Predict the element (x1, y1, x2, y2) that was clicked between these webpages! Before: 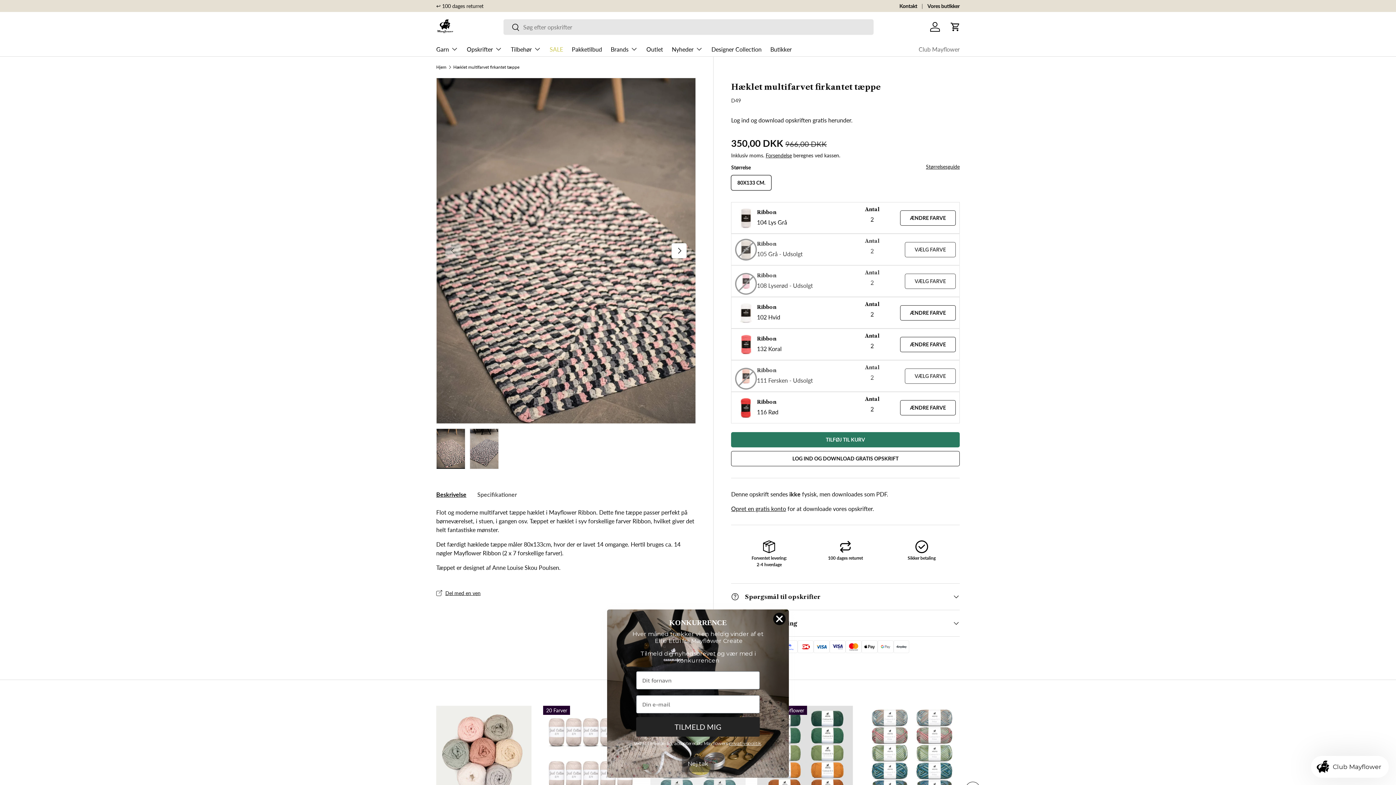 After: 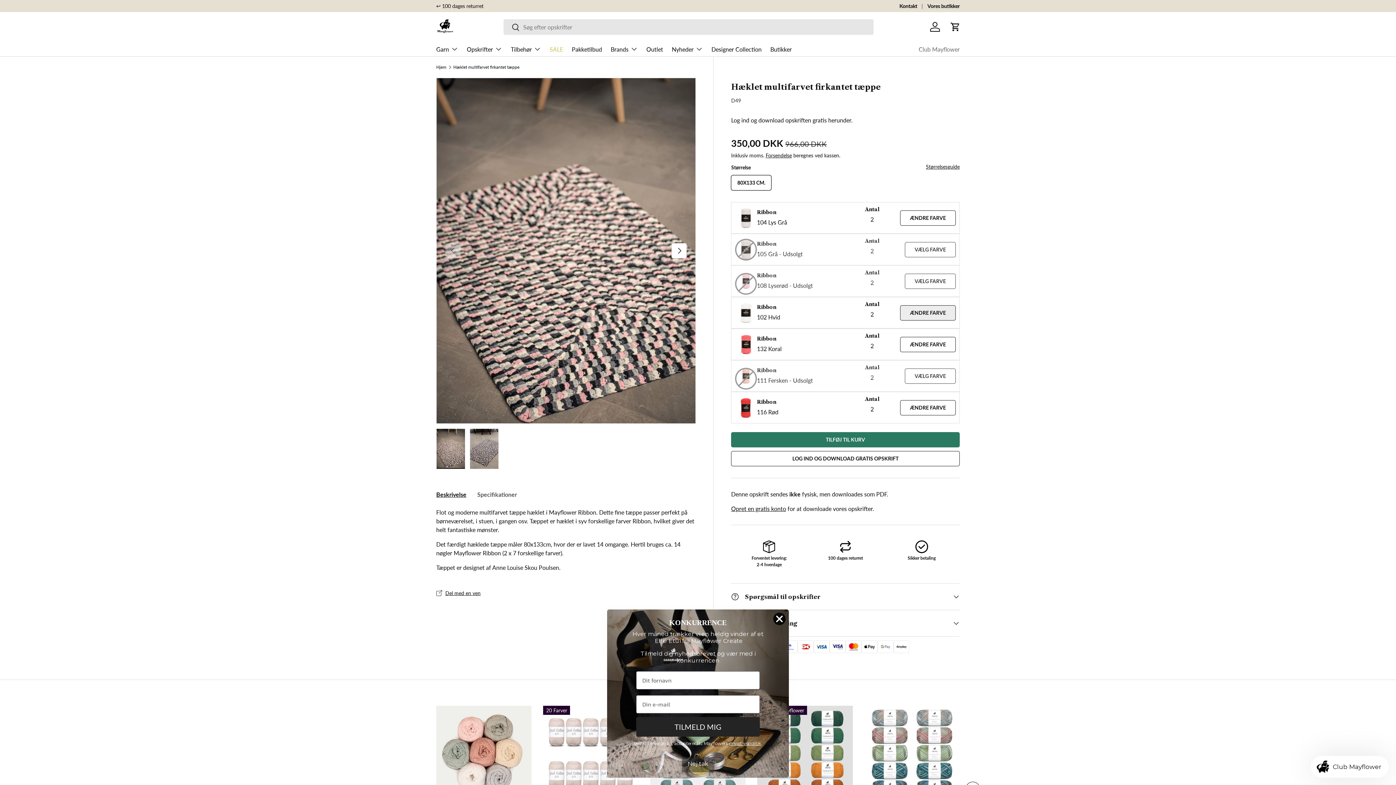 Action: label: ÆNDRE FARVE bbox: (900, 305, 956, 320)